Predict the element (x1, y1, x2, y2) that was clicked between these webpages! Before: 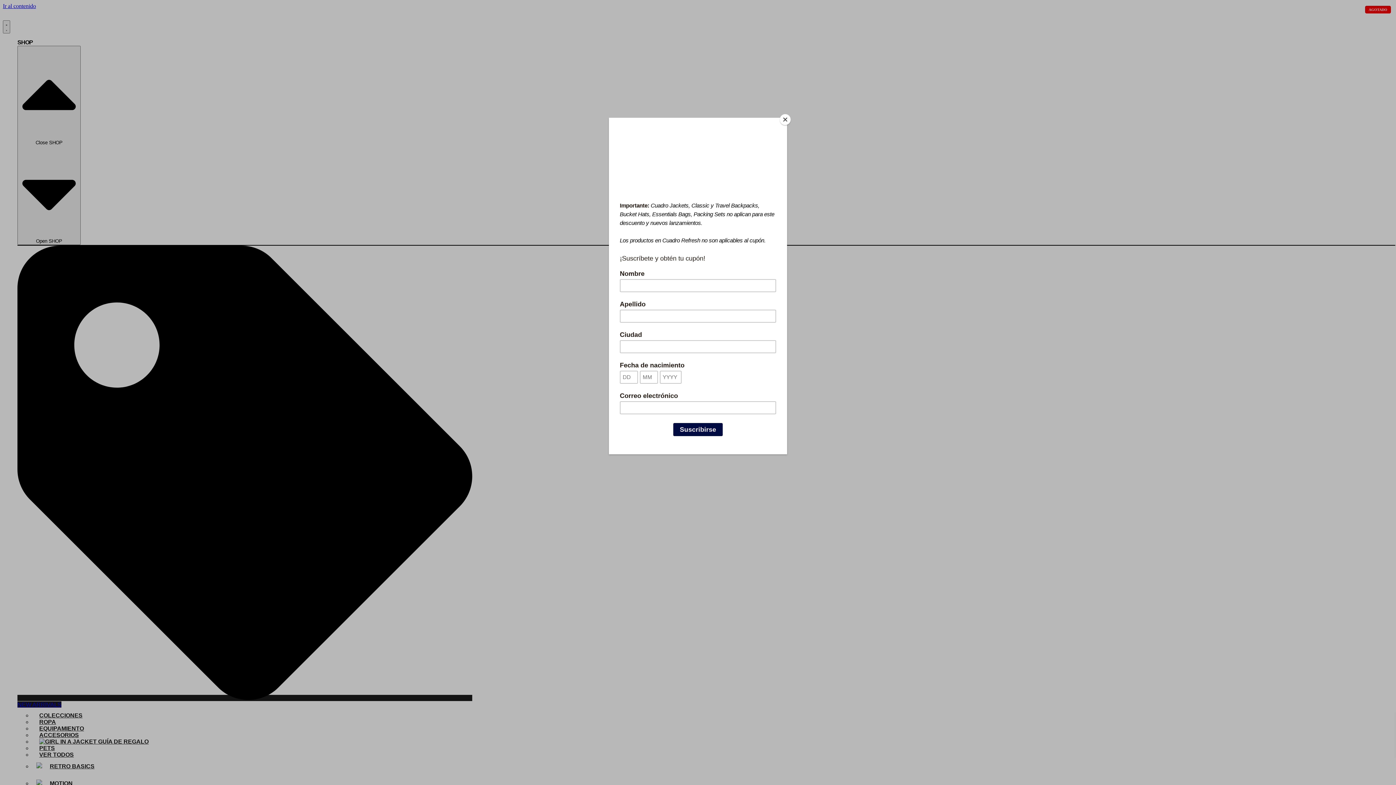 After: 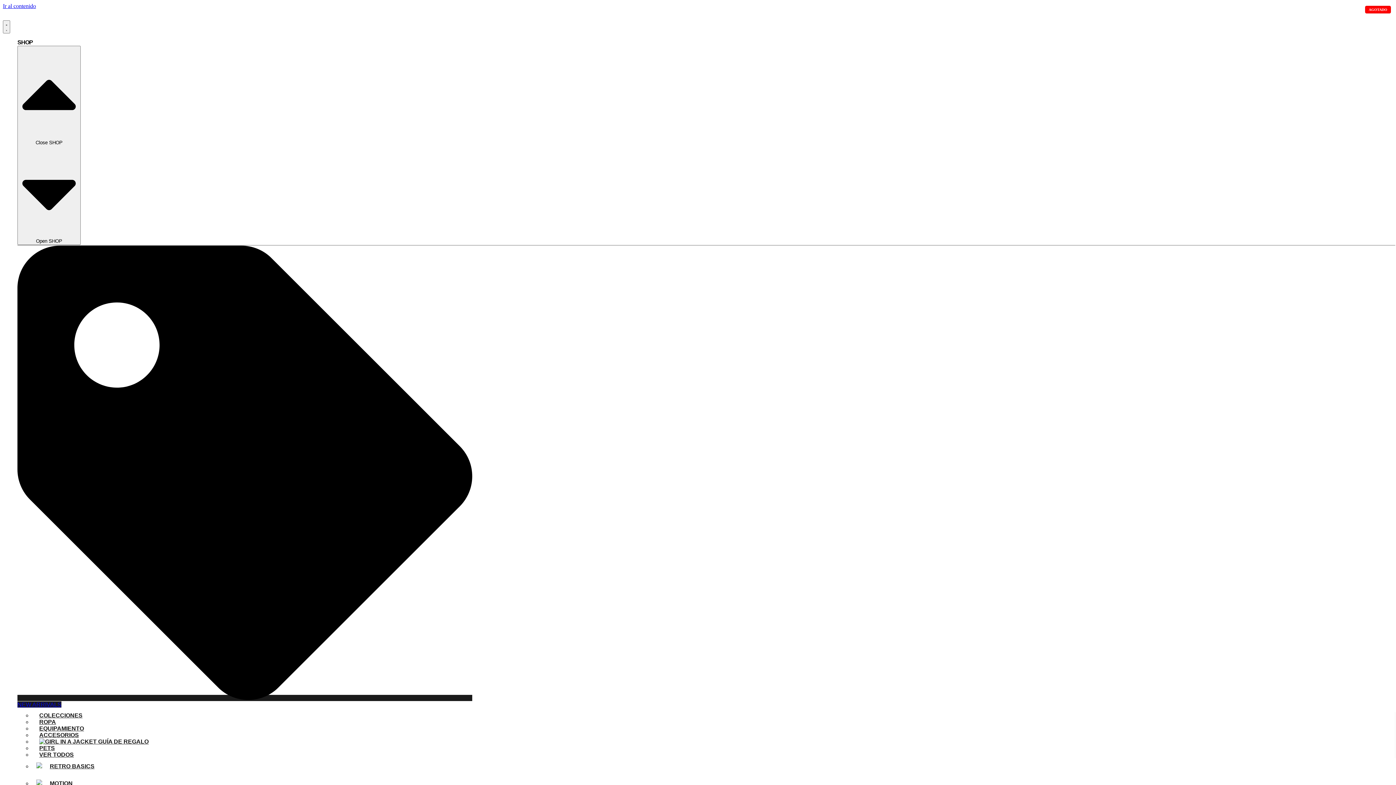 Action: bbox: (780, 114, 790, 125) label: Close